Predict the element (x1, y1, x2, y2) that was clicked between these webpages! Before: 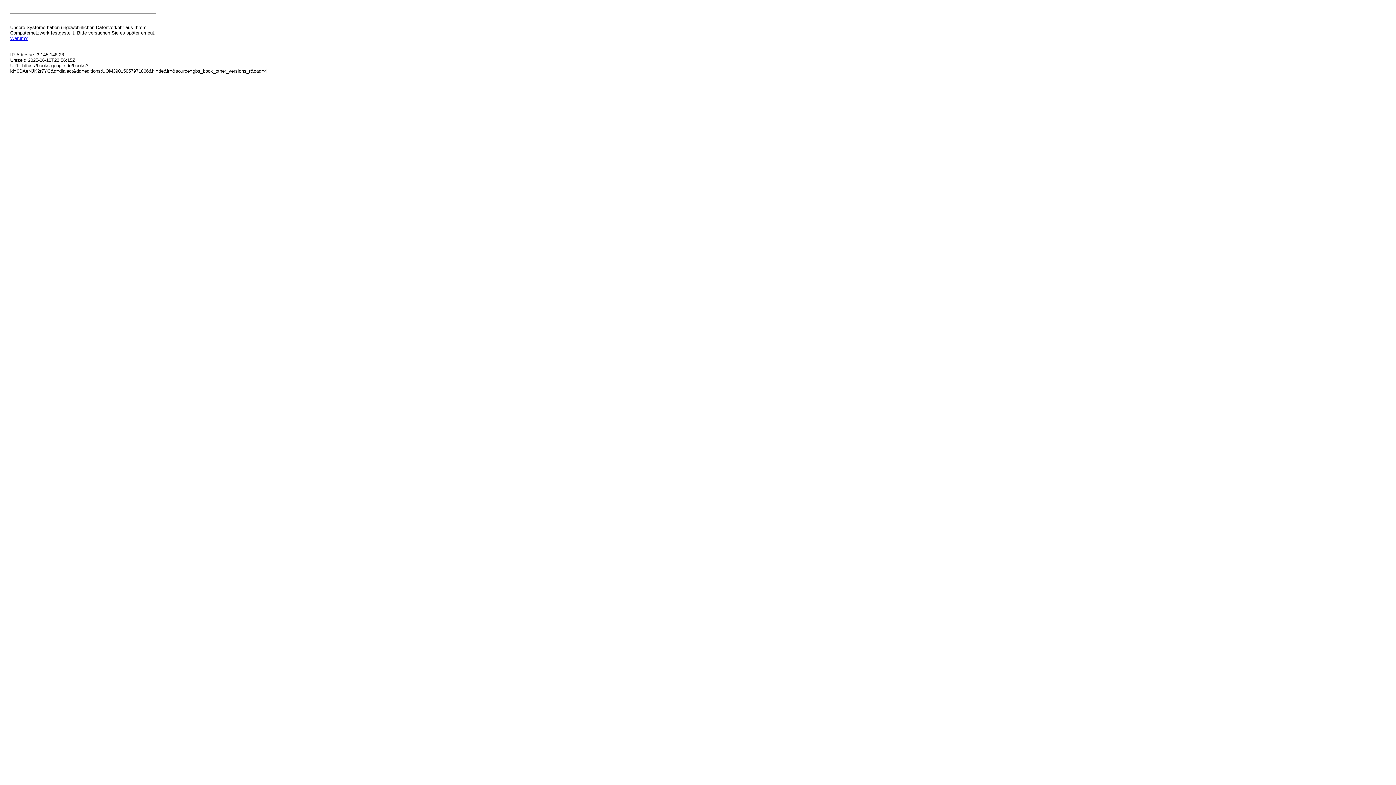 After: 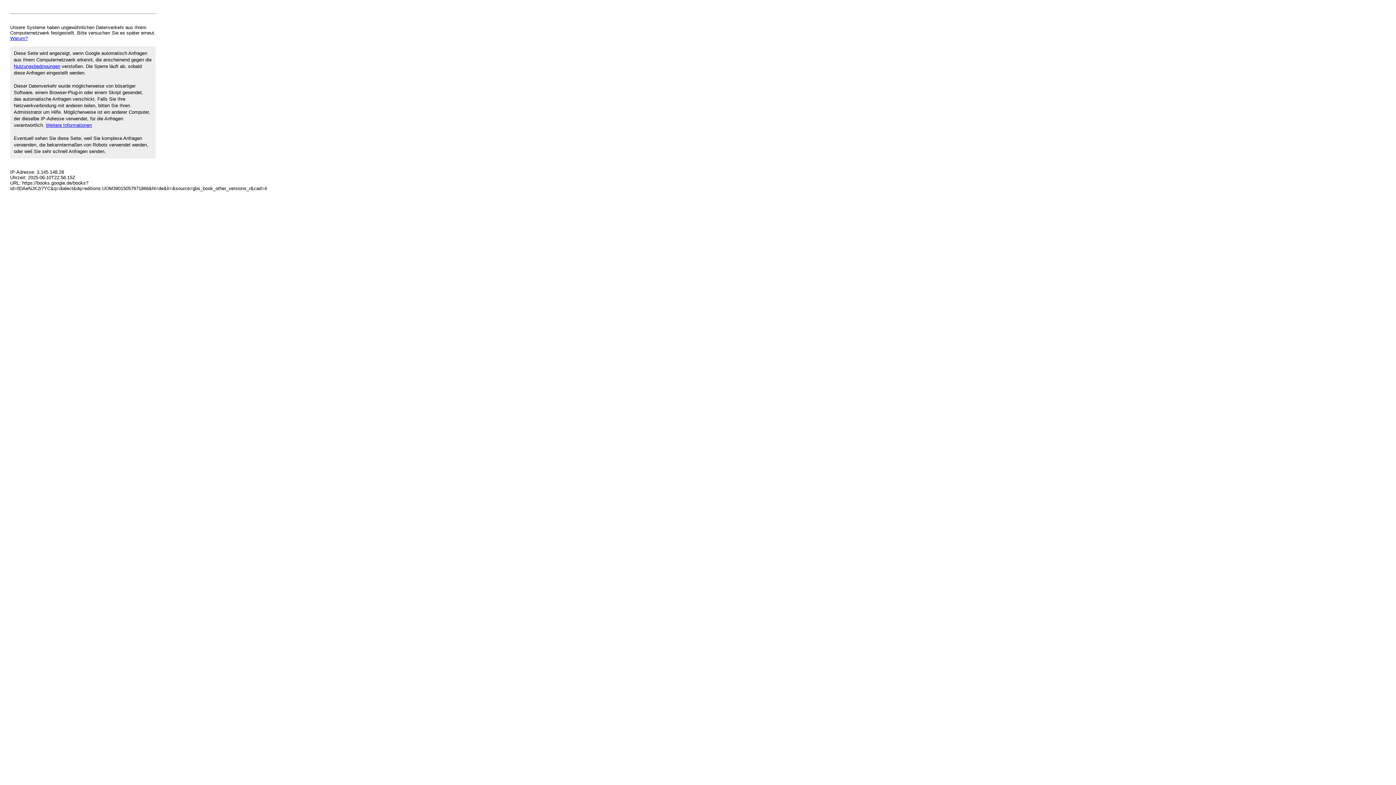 Action: label: Warum? bbox: (10, 35, 27, 41)